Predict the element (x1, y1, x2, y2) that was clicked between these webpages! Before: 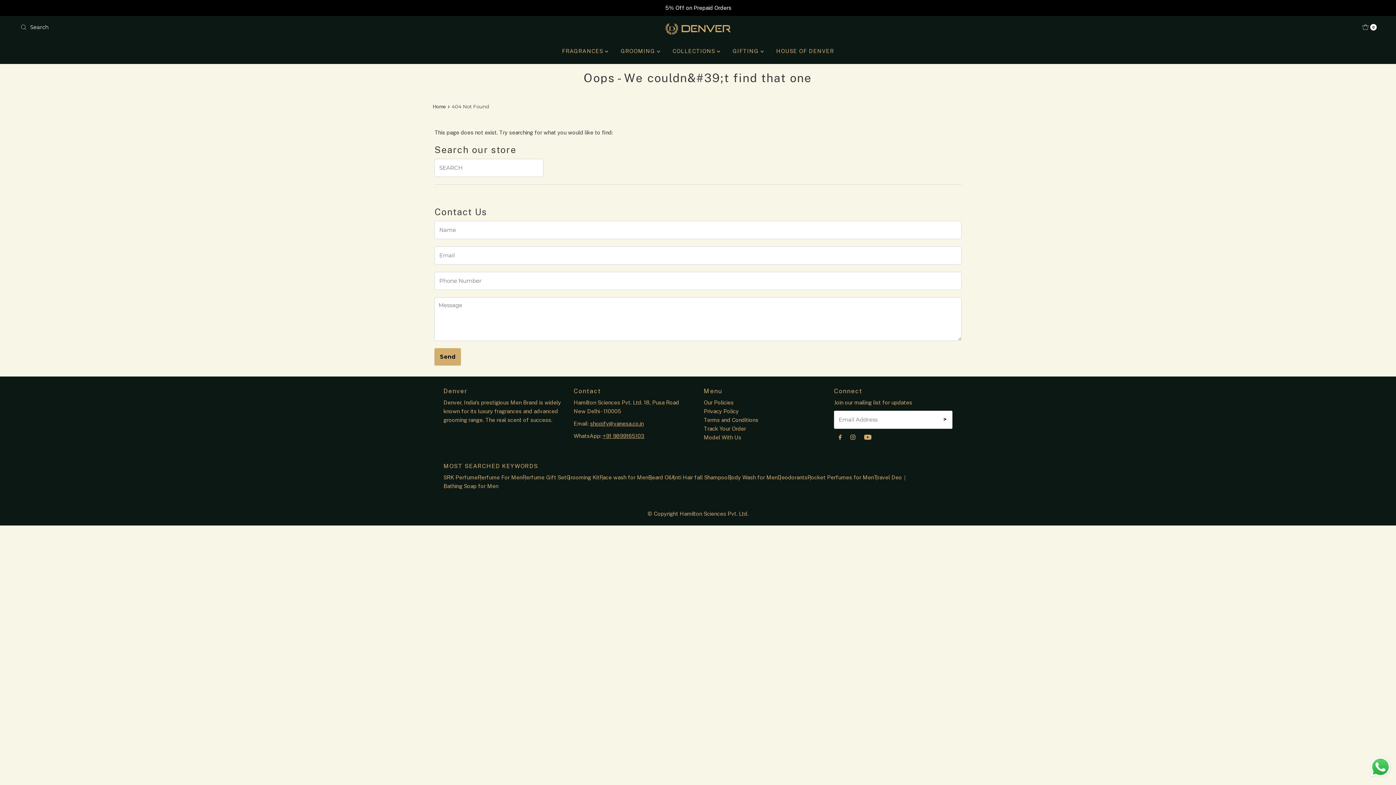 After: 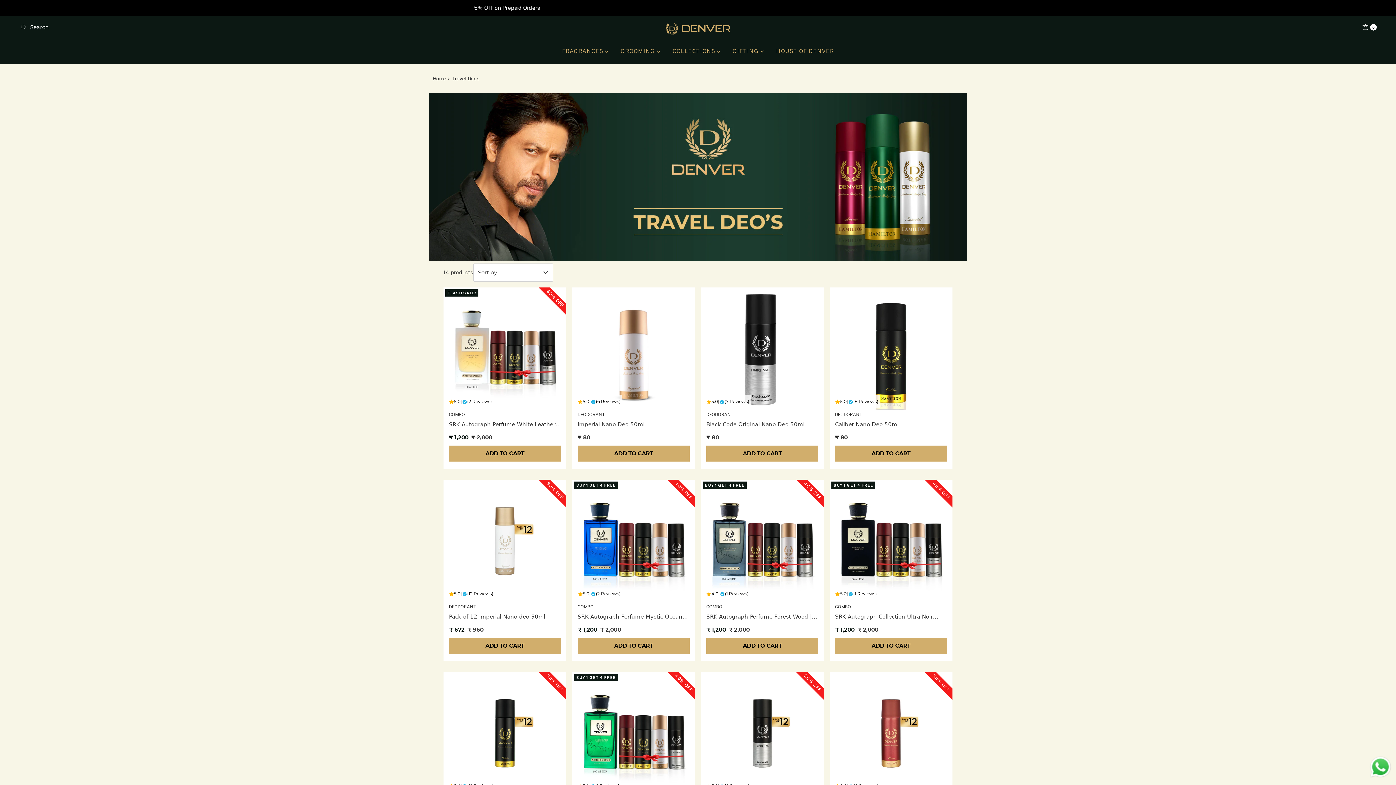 Action: label: Travel Deo bbox: (874, 474, 902, 480)